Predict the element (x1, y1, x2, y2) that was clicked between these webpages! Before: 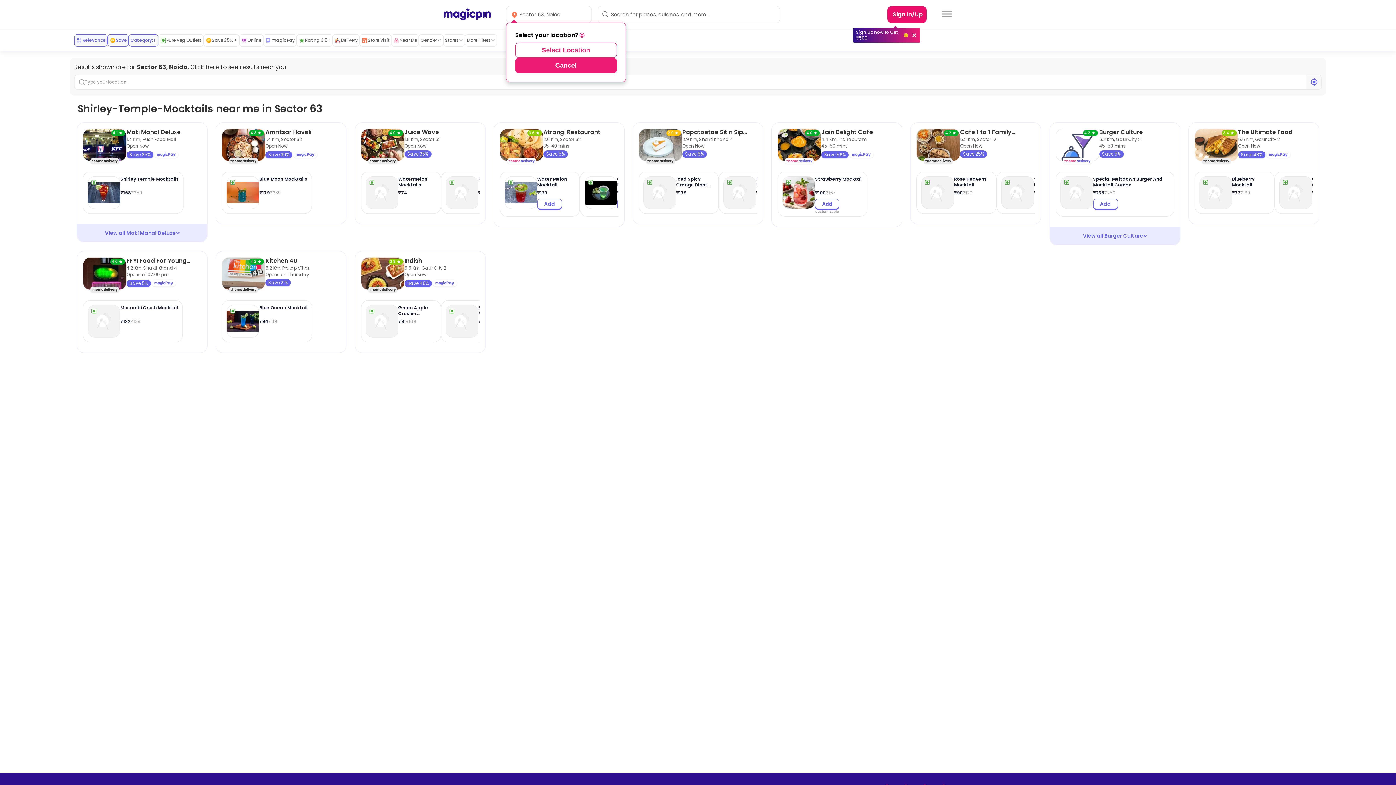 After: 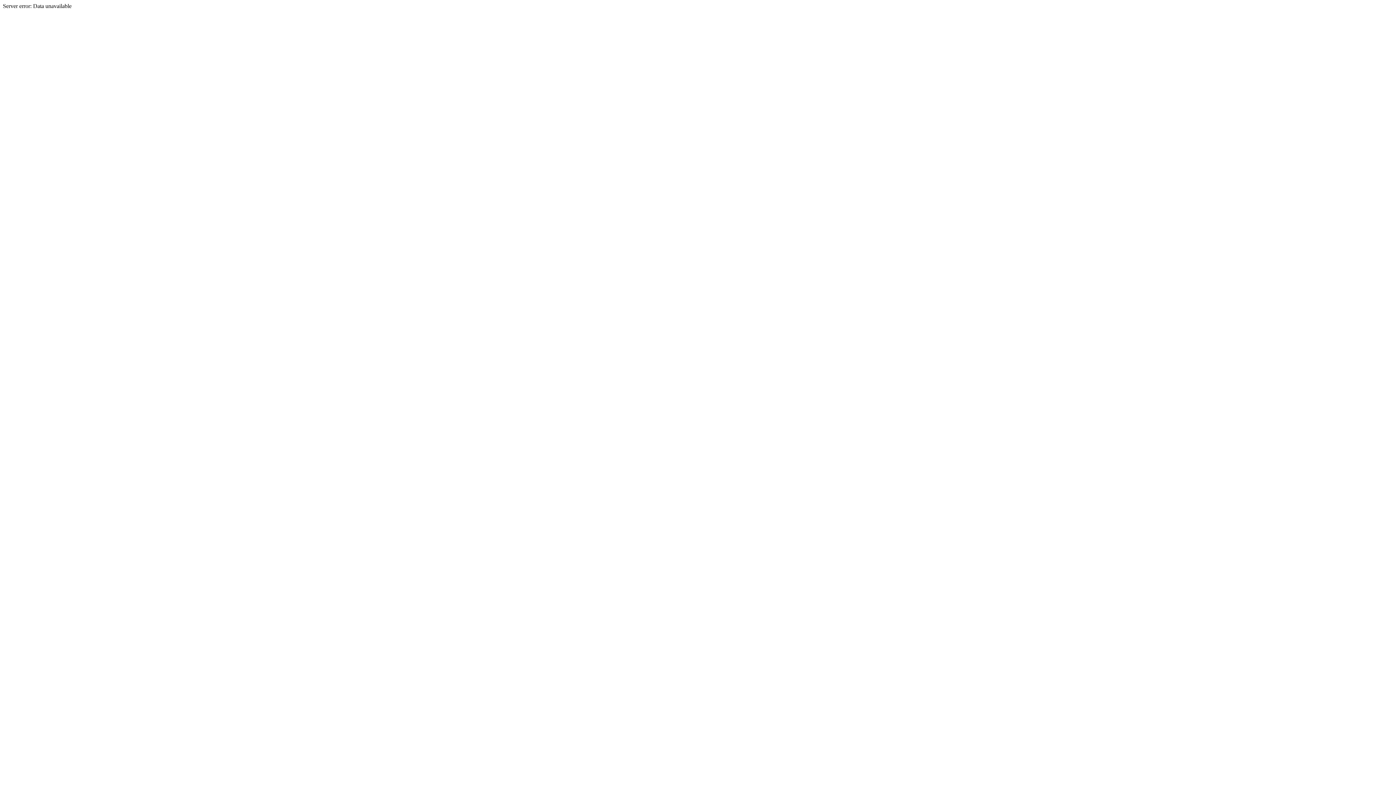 Action: bbox: (265, 256, 297, 265) label: Kitchen 4U